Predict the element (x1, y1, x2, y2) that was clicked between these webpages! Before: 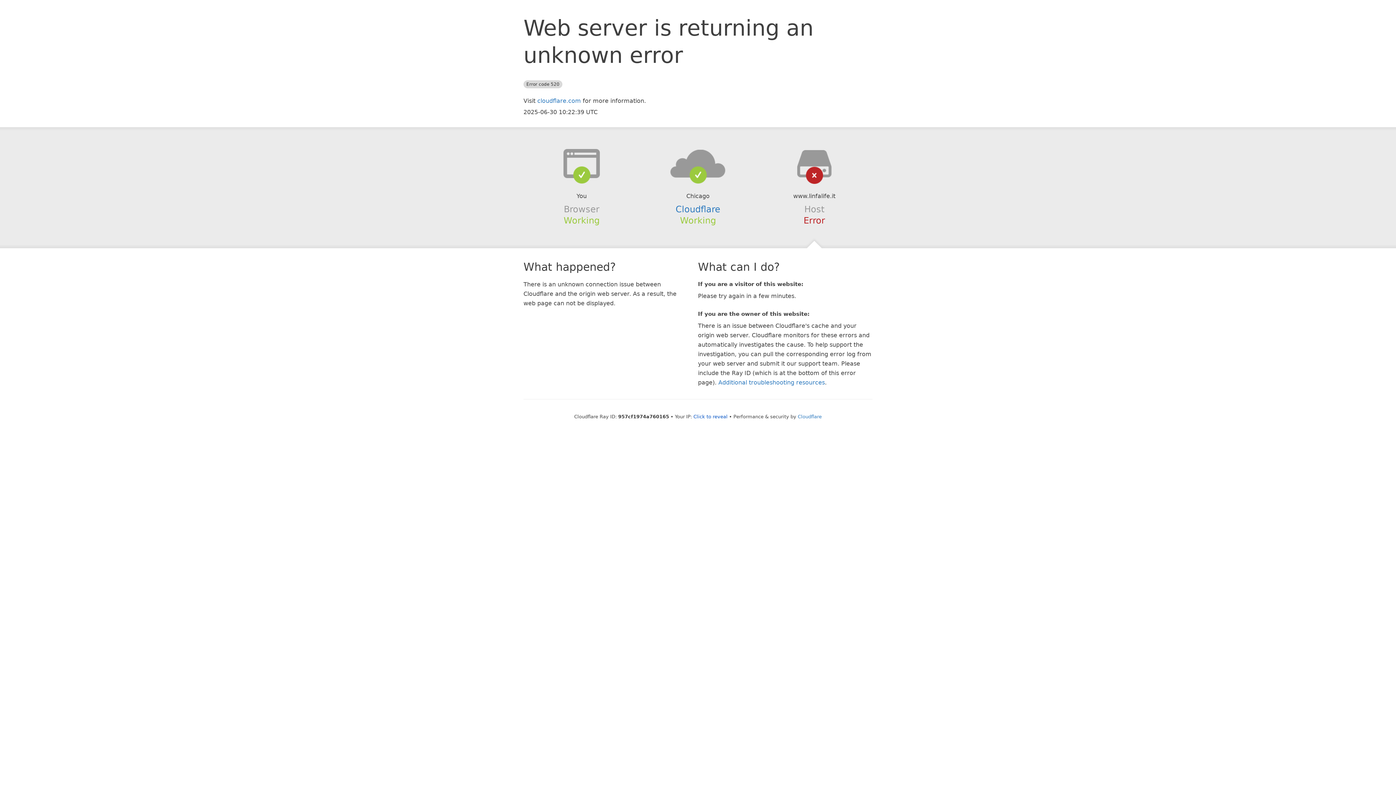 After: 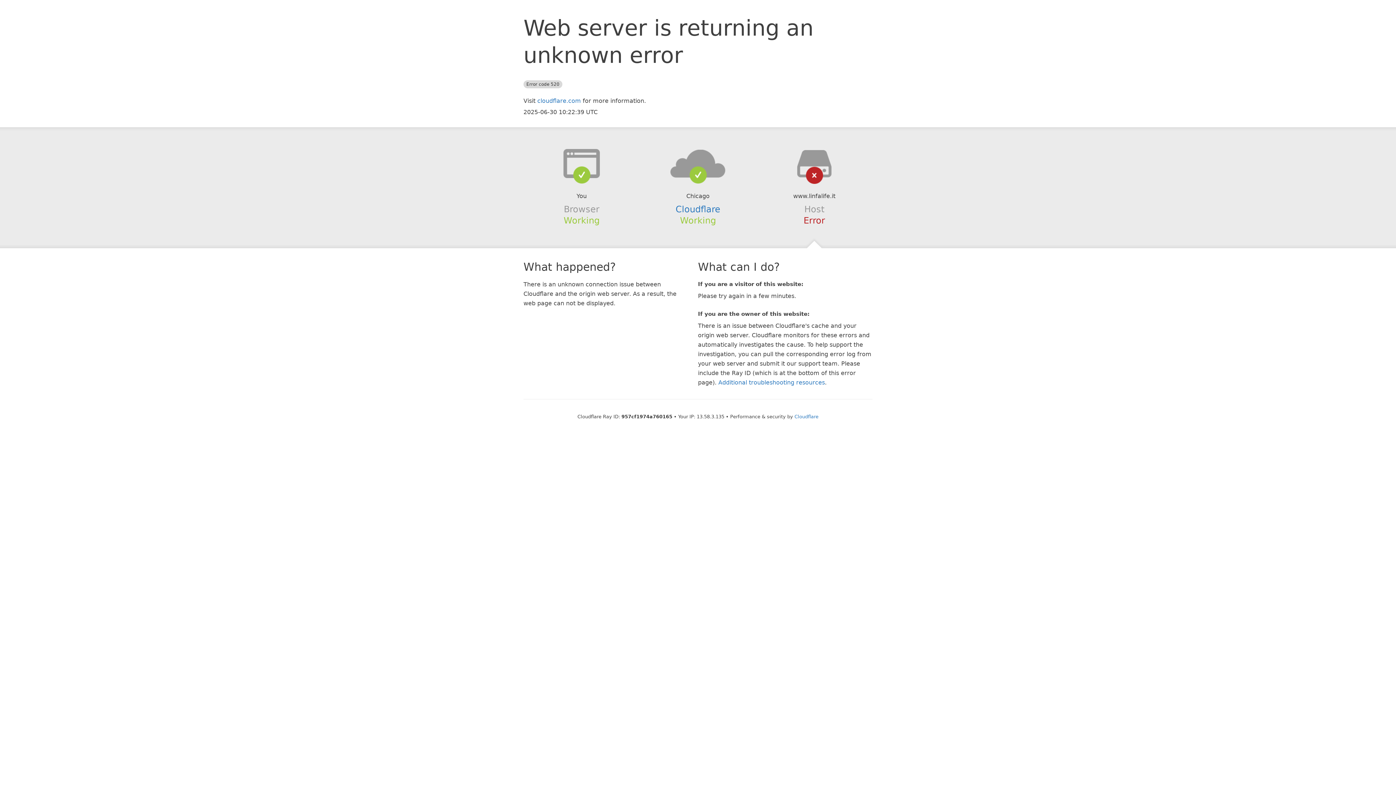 Action: label: Click to reveal bbox: (693, 414, 727, 419)